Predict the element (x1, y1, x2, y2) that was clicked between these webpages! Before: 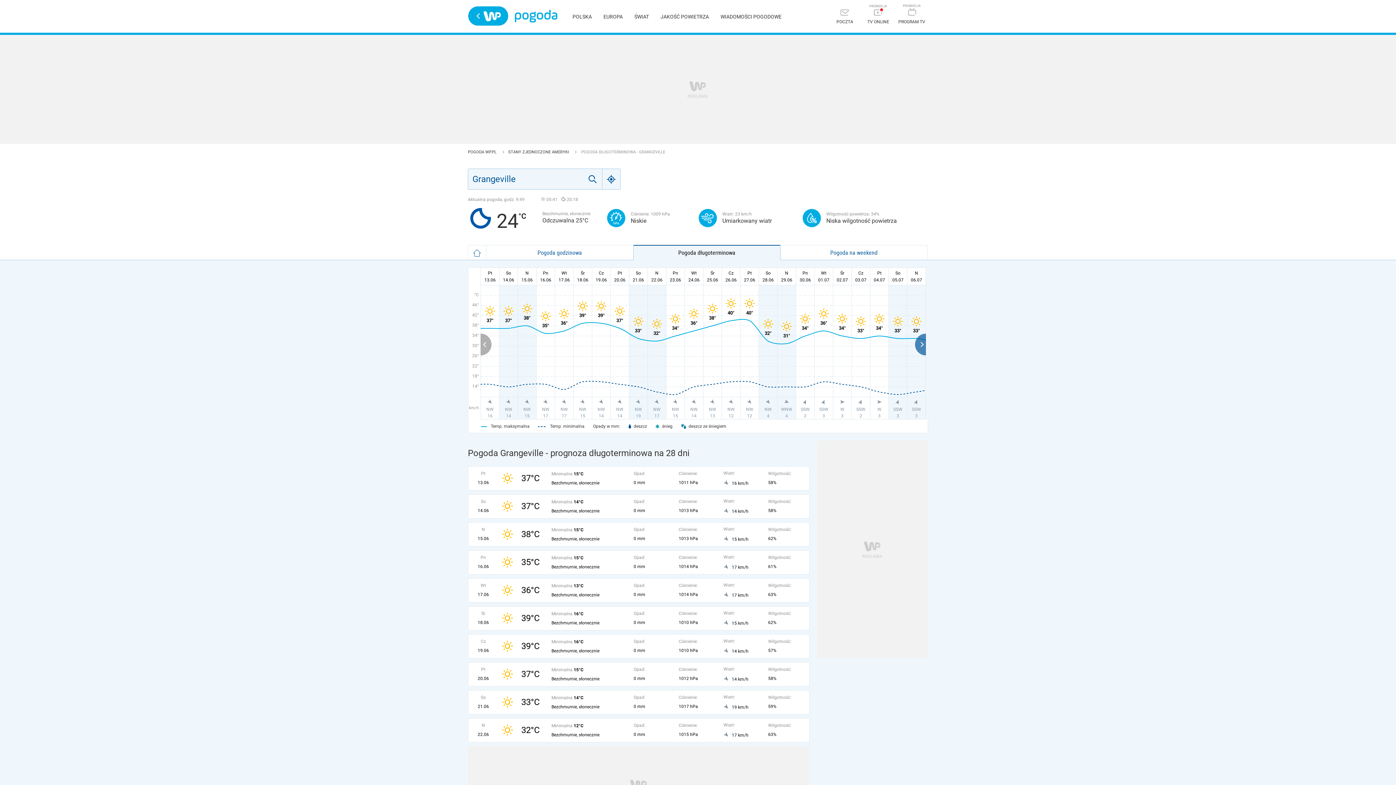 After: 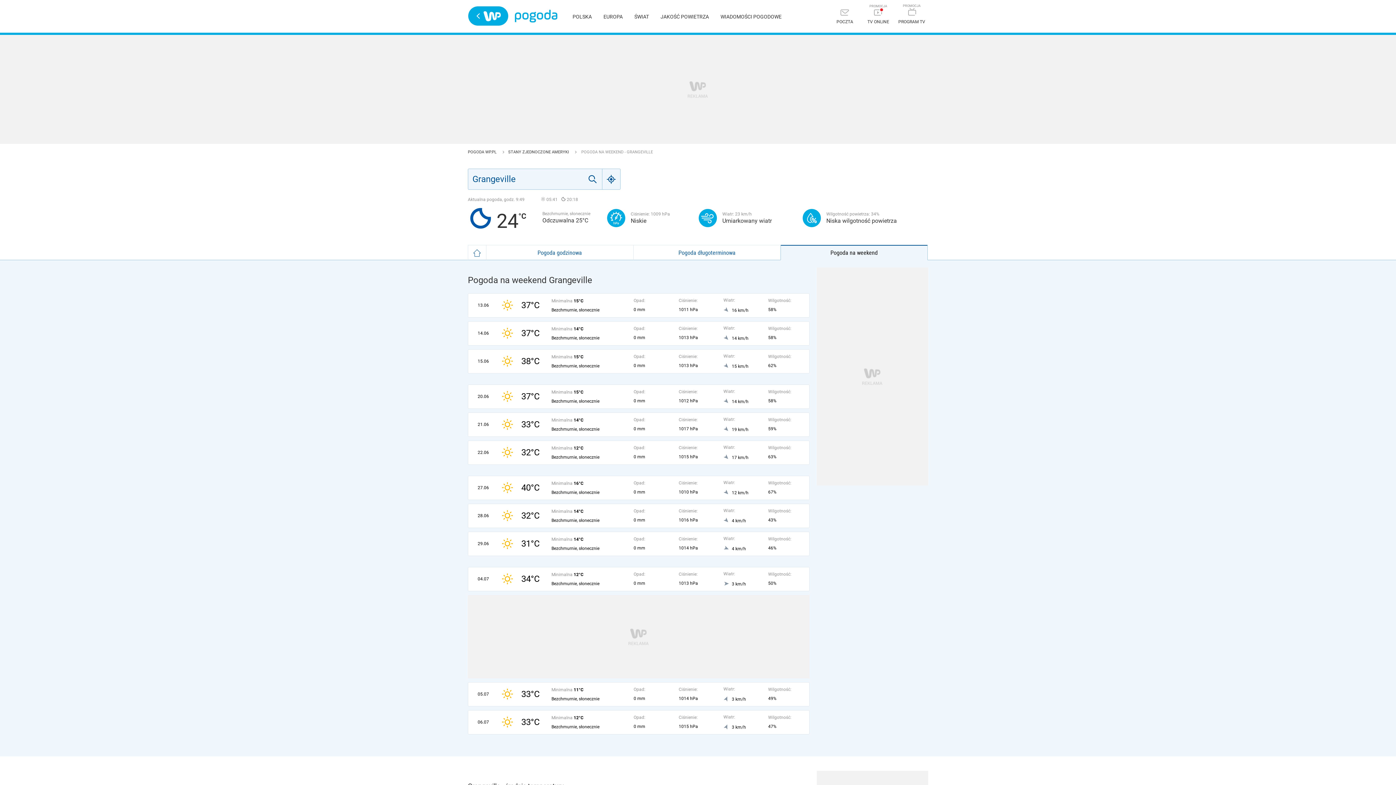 Action: label: Pogoda na weekend bbox: (780, 245, 927, 260)